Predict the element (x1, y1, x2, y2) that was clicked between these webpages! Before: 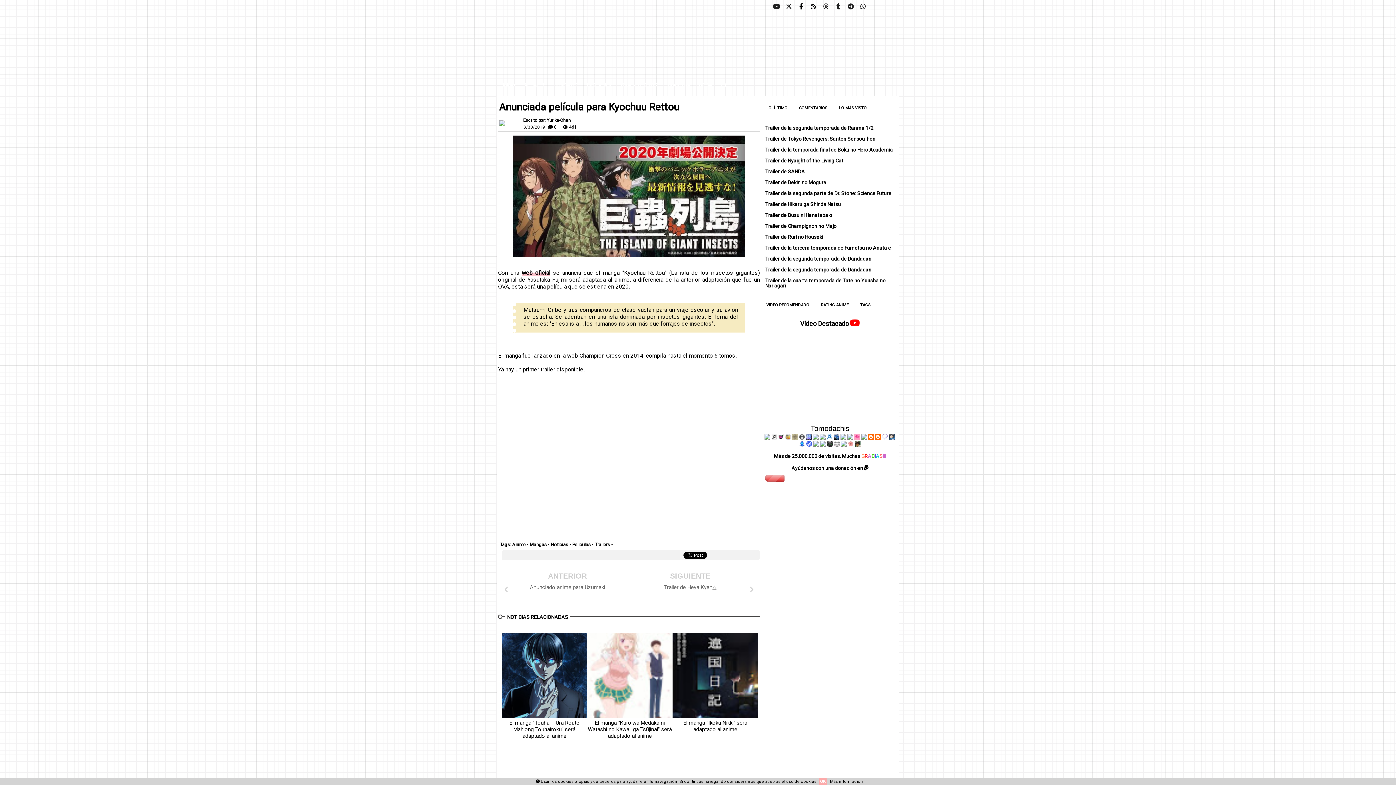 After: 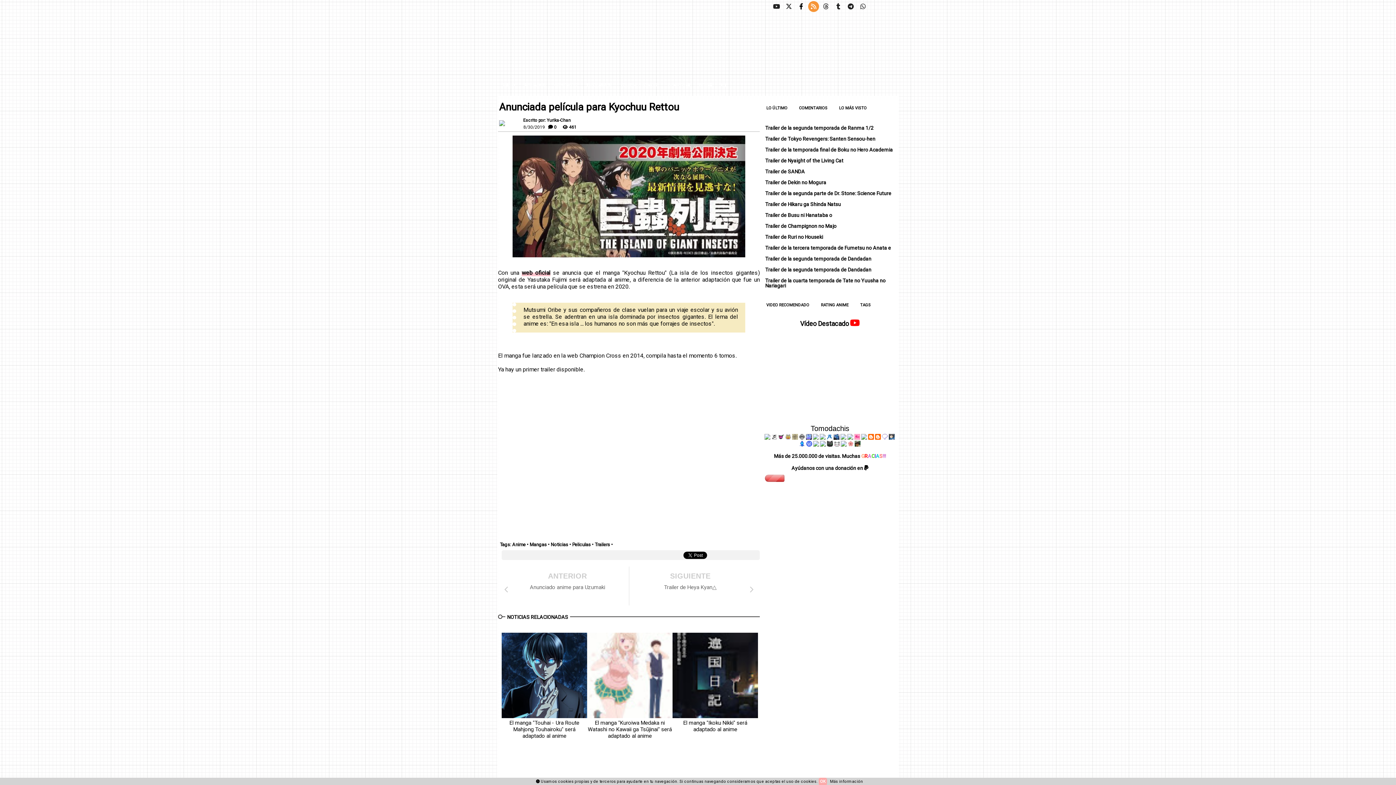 Action: bbox: (808, 1, 819, 12)